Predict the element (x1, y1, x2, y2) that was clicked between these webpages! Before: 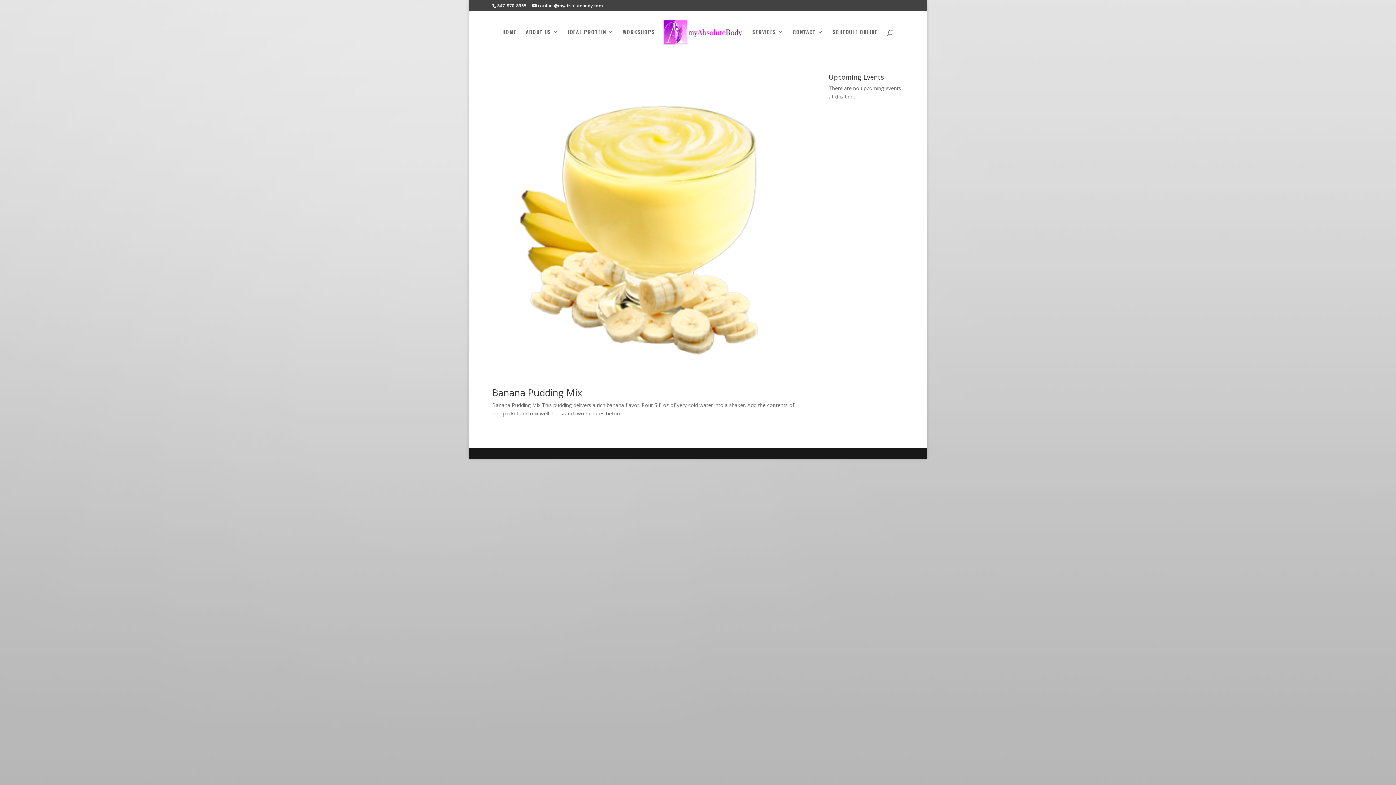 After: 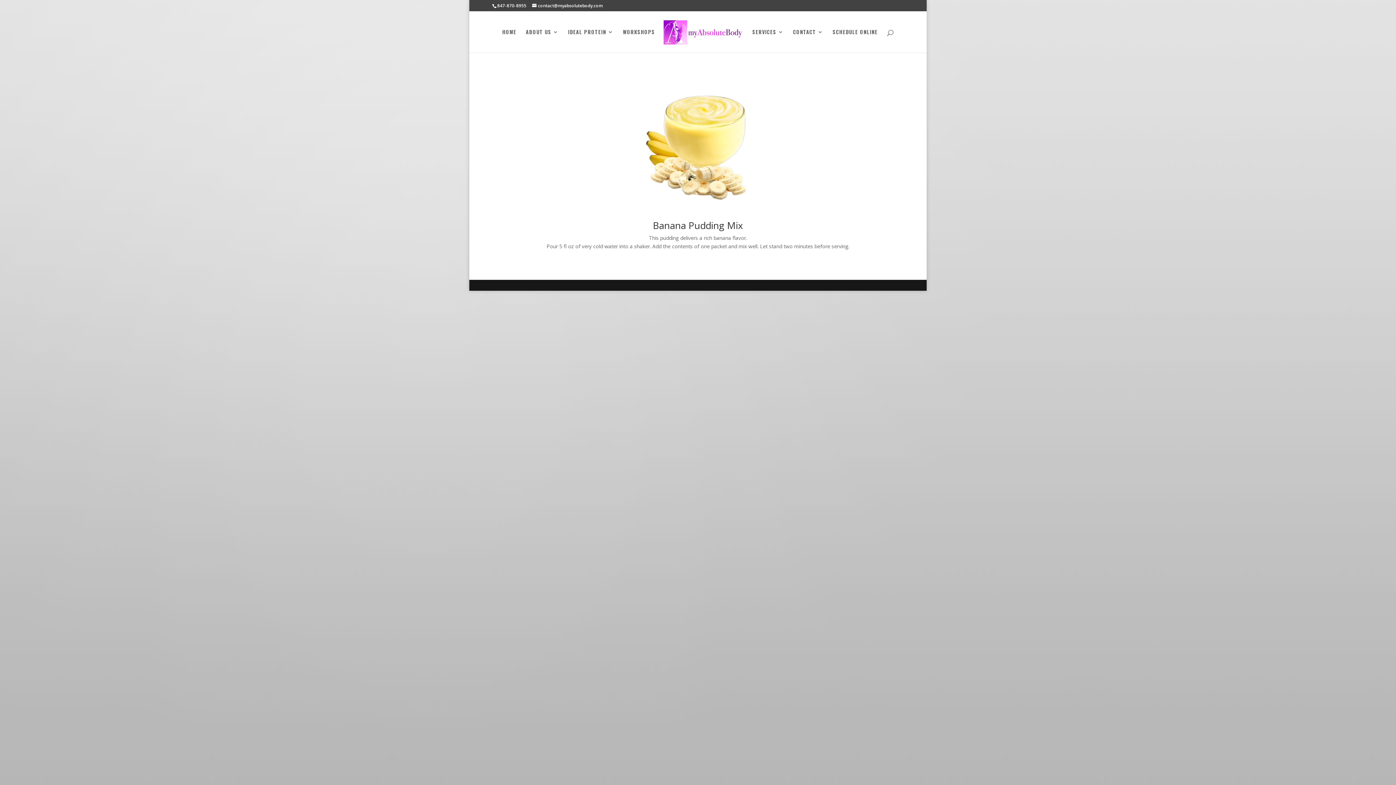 Action: bbox: (492, 73, 795, 376)